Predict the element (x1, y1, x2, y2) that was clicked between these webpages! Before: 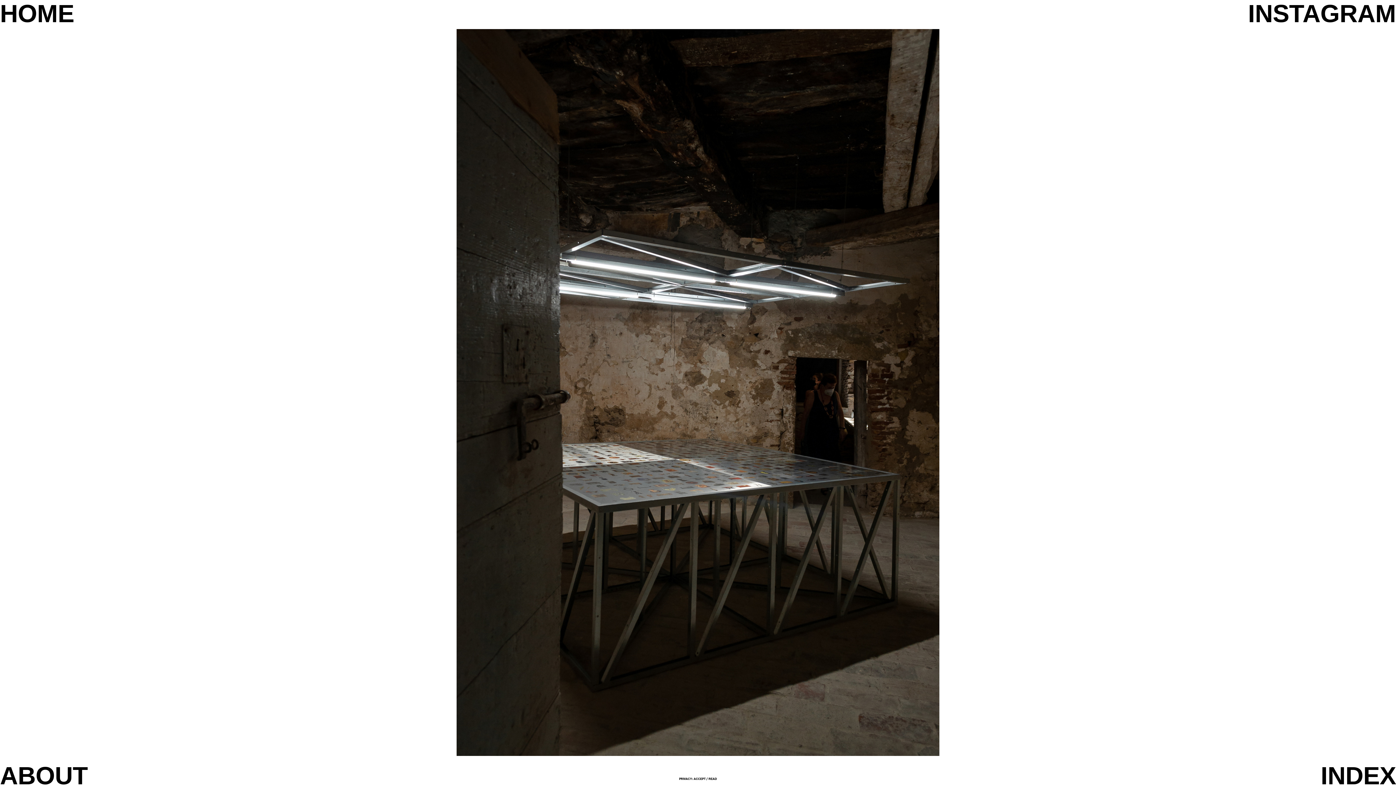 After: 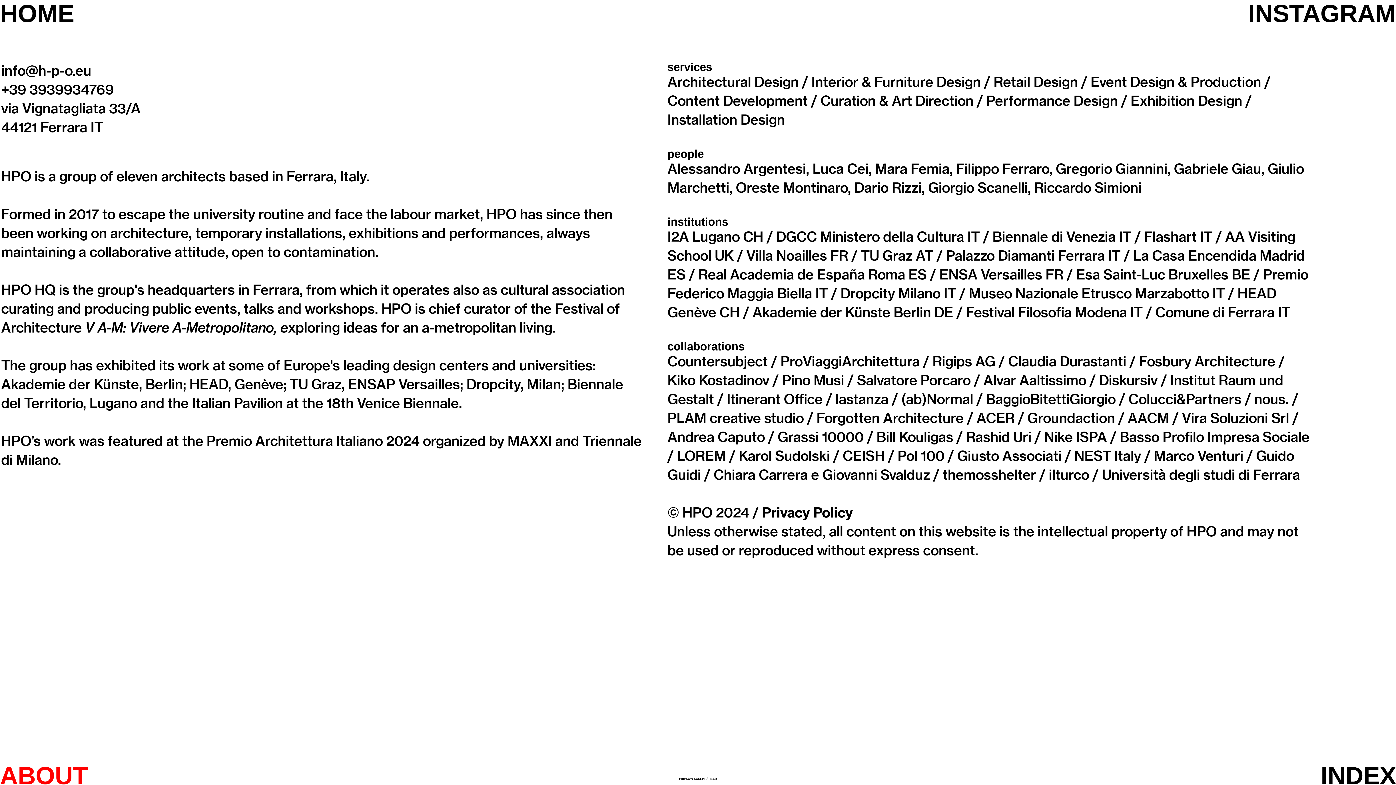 Action: bbox: (0, 762, 87, 789) label: ABOUT